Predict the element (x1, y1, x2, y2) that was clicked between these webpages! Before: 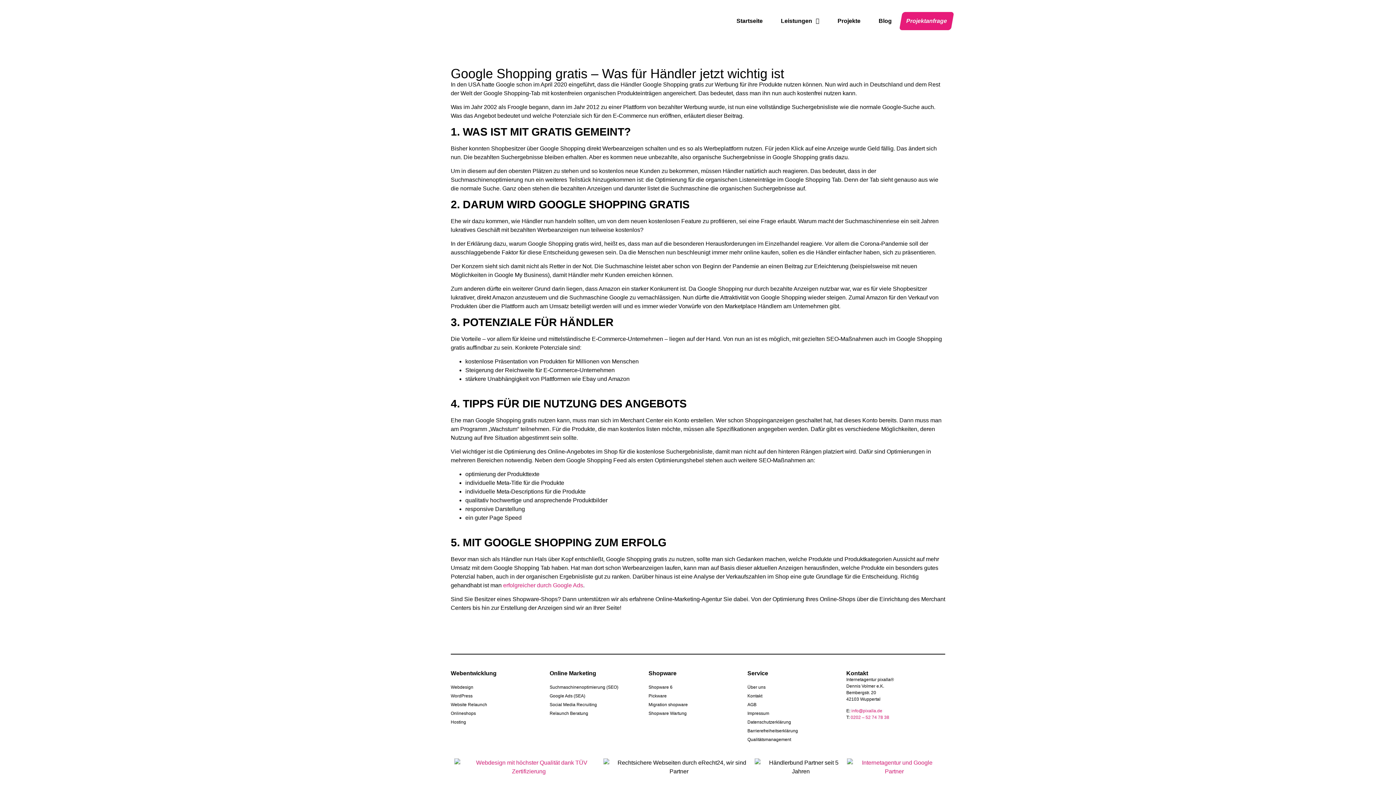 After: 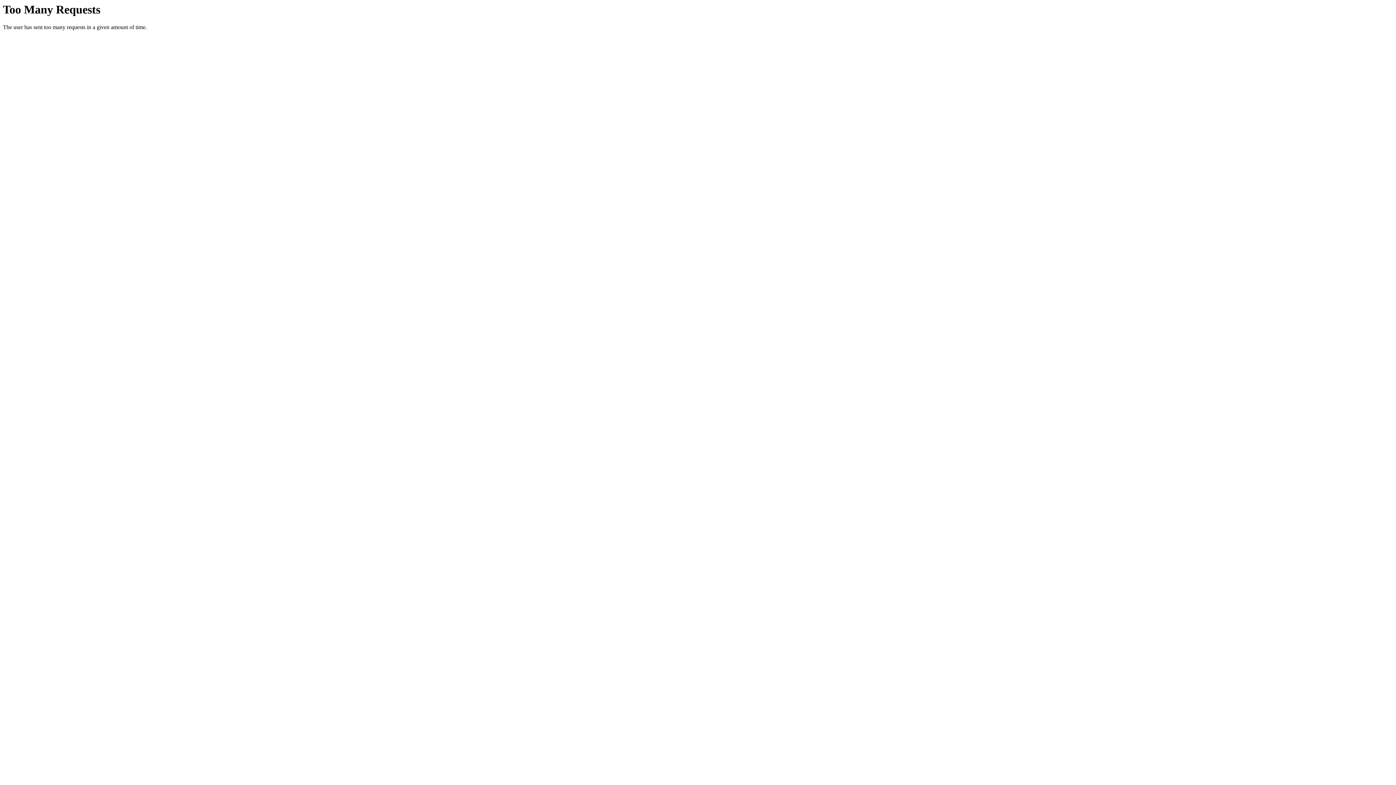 Action: label: Startseite bbox: (732, 11, 767, 30)